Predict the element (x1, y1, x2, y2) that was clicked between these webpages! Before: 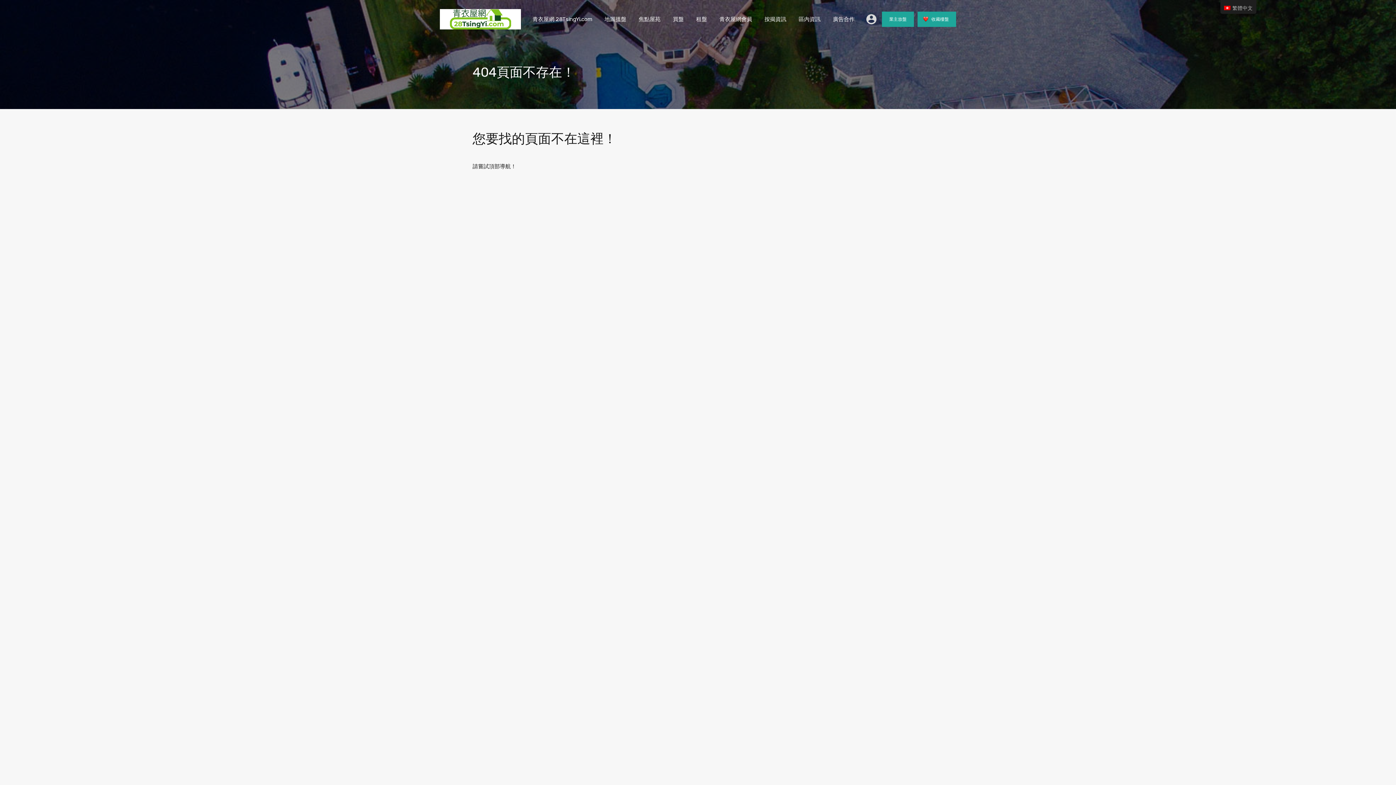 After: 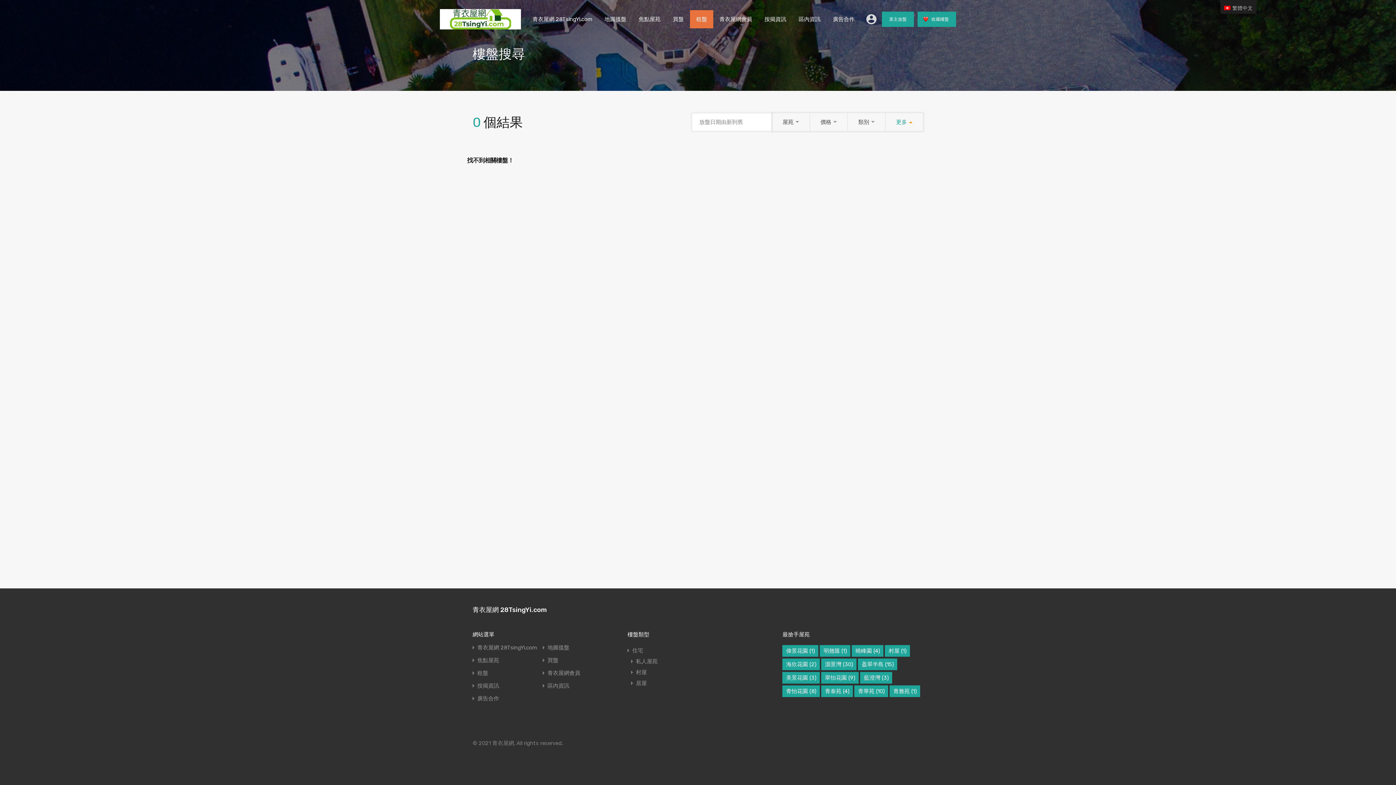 Action: label: 租盤 bbox: (690, 10, 713, 28)